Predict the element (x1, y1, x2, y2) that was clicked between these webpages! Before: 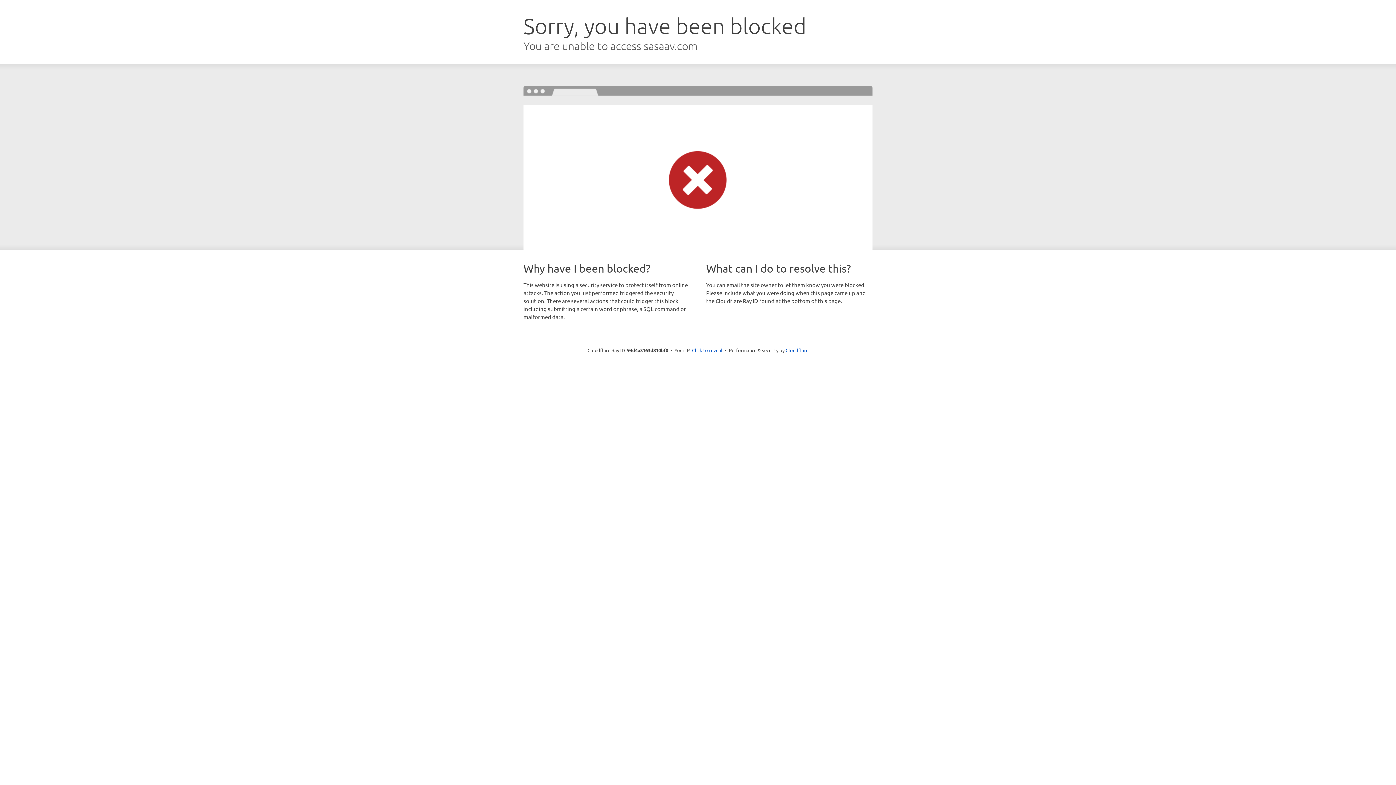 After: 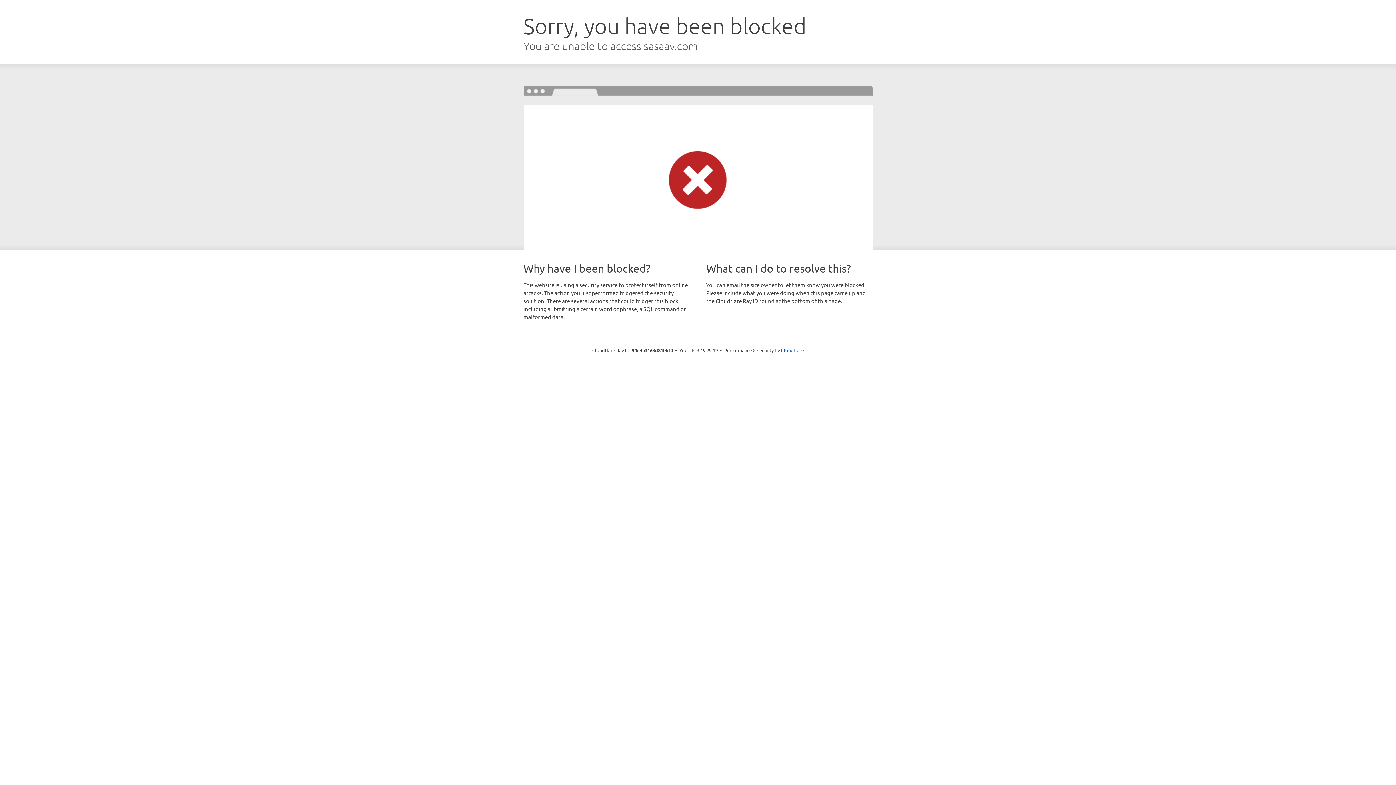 Action: label: Click to reveal bbox: (692, 346, 722, 353)